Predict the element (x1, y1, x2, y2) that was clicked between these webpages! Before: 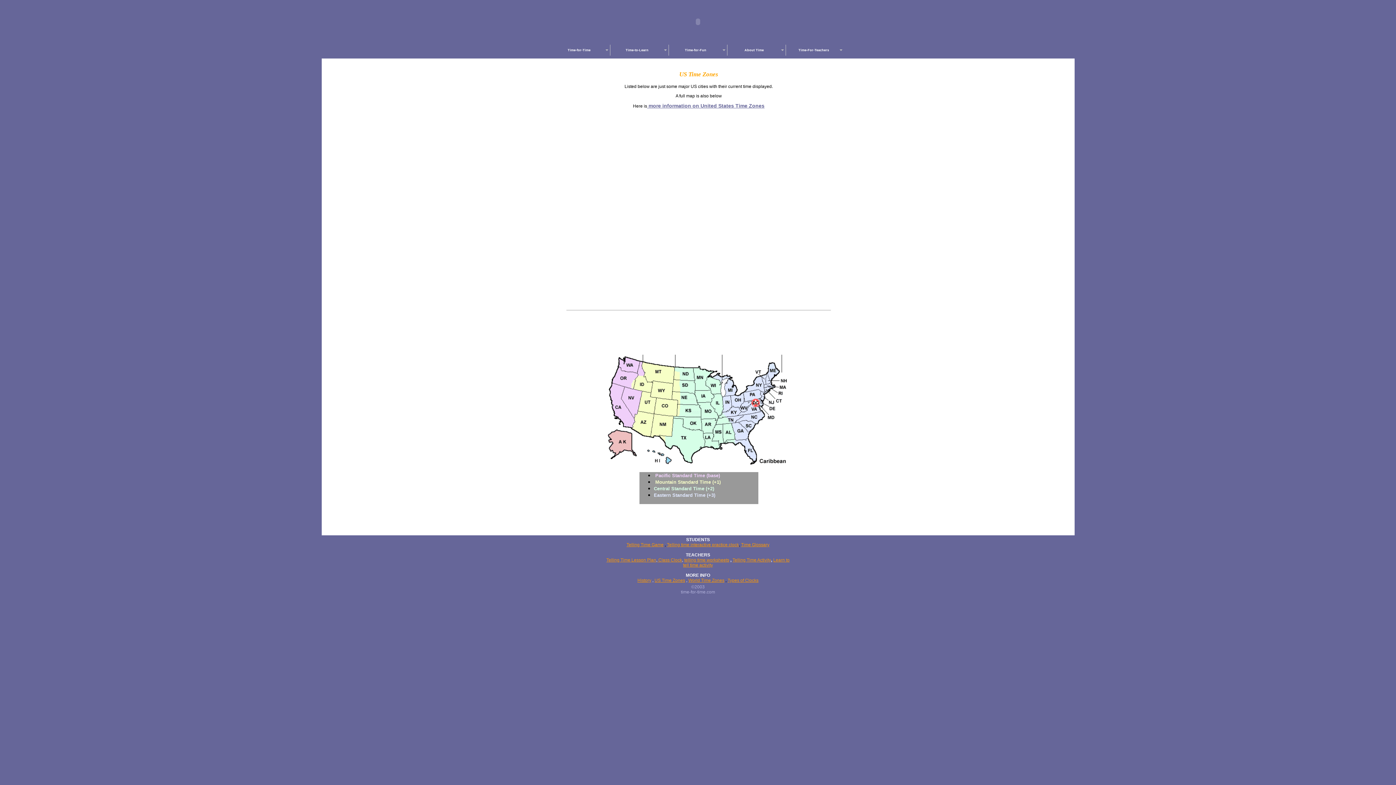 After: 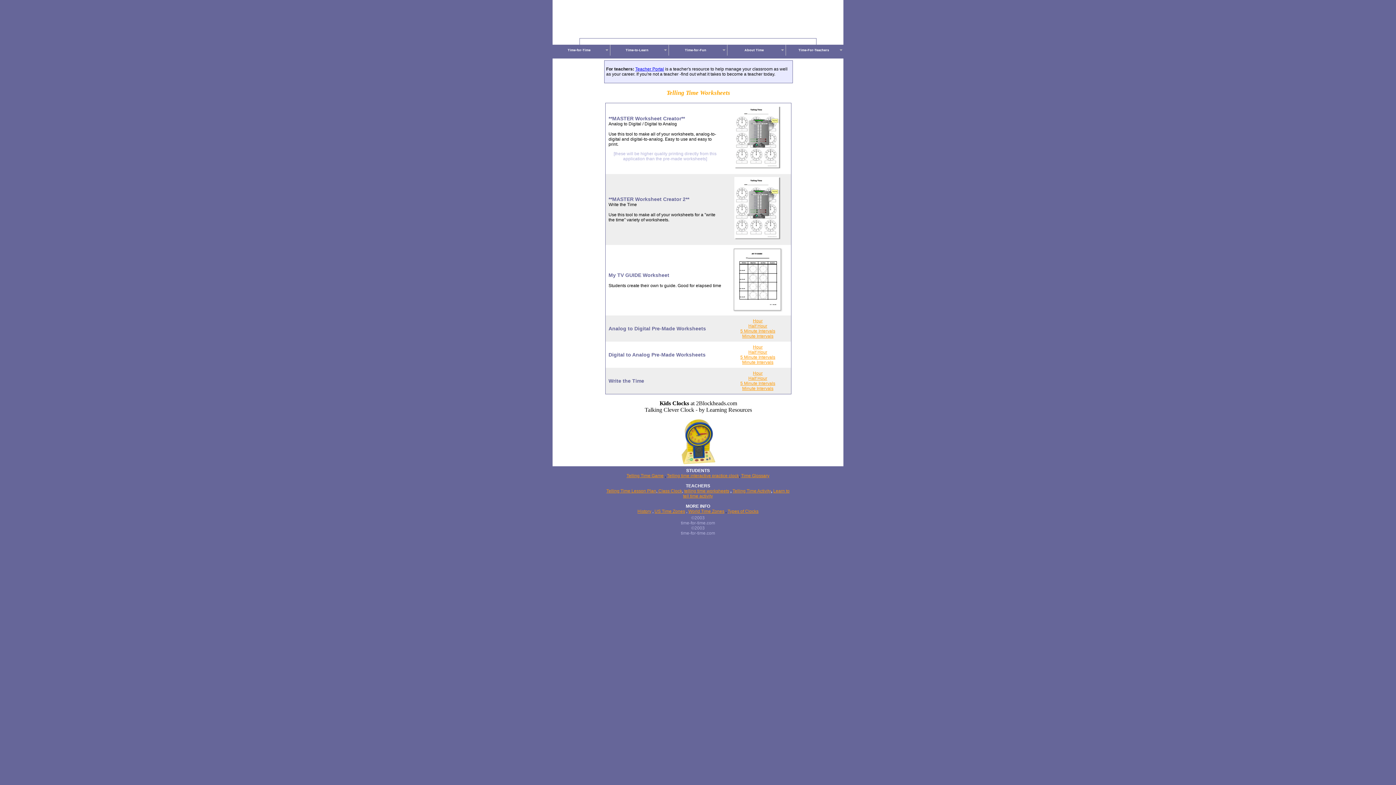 Action: label: telling time worksheets bbox: (684, 557, 729, 562)